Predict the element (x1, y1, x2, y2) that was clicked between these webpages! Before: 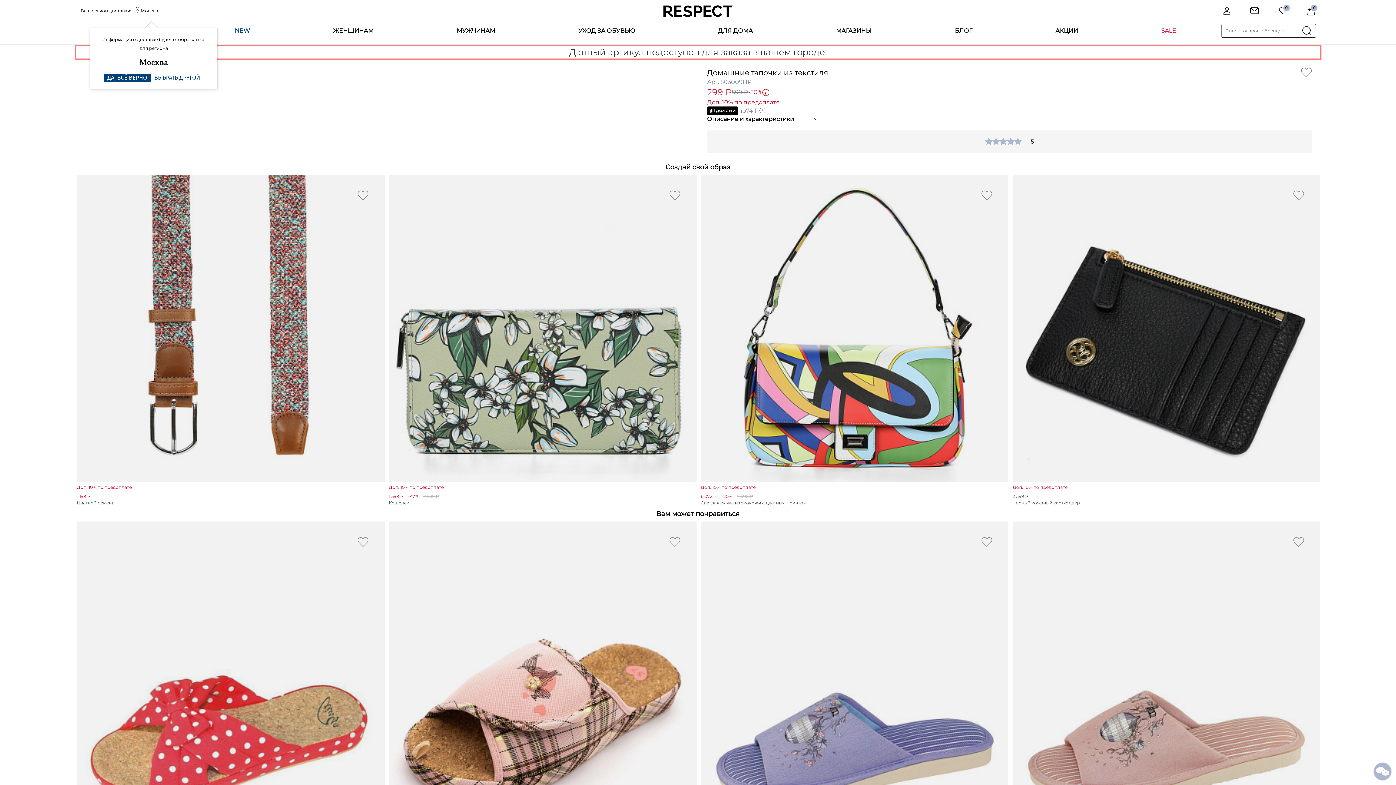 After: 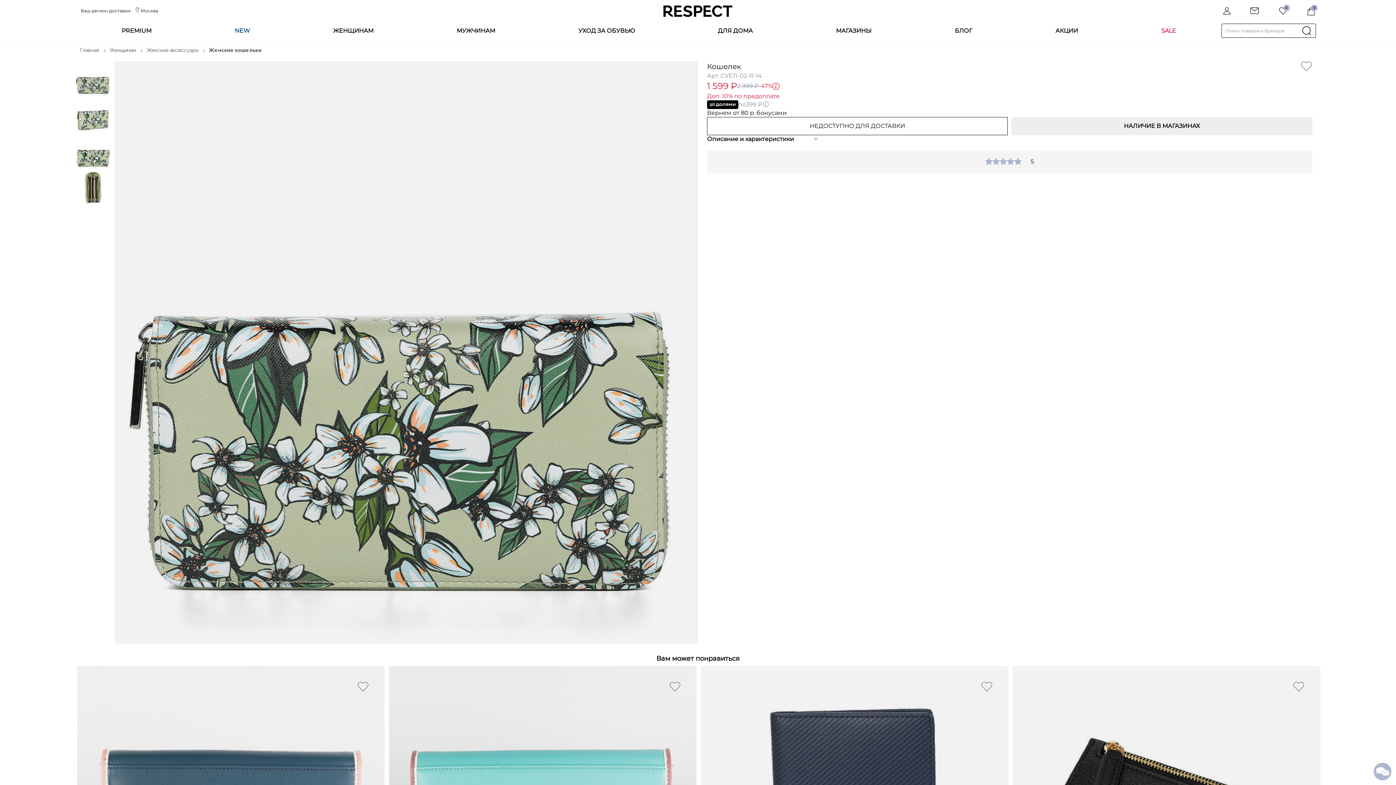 Action: label: Доп. 10% по предоплате
1 599 ₽ -47% 2 999 ₽
Кошелек bbox: (387, 175, 698, 507)